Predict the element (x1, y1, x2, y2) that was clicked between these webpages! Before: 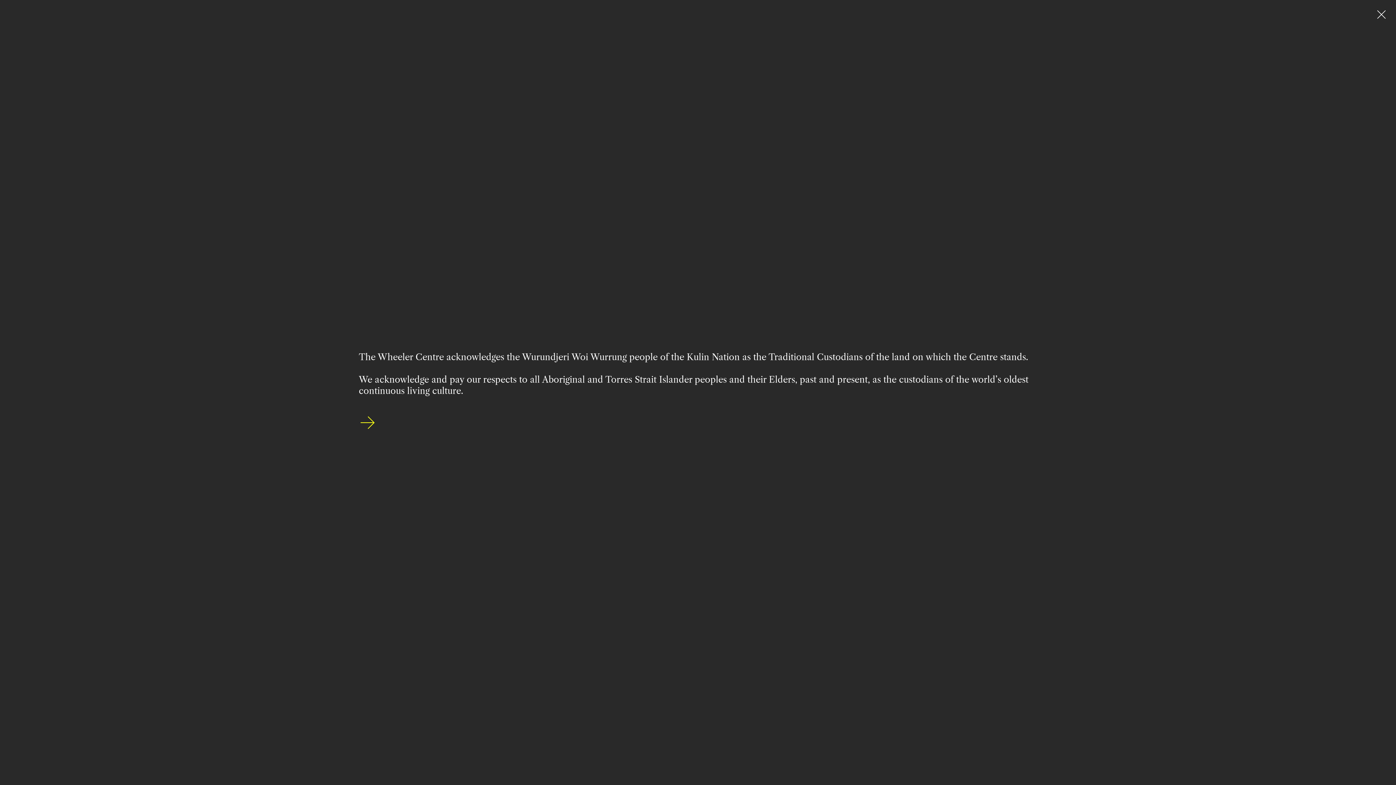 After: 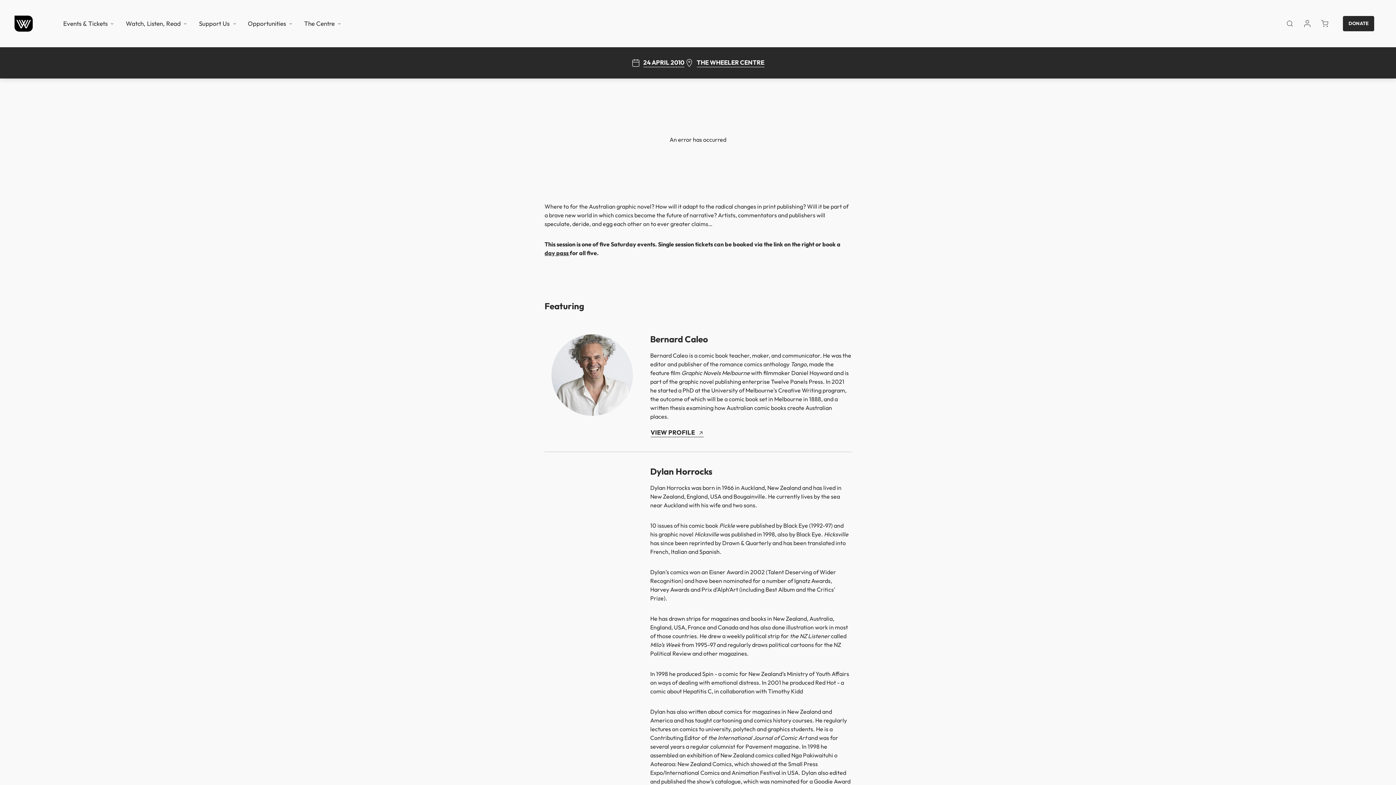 Action: bbox: (358, 414, 376, 434)